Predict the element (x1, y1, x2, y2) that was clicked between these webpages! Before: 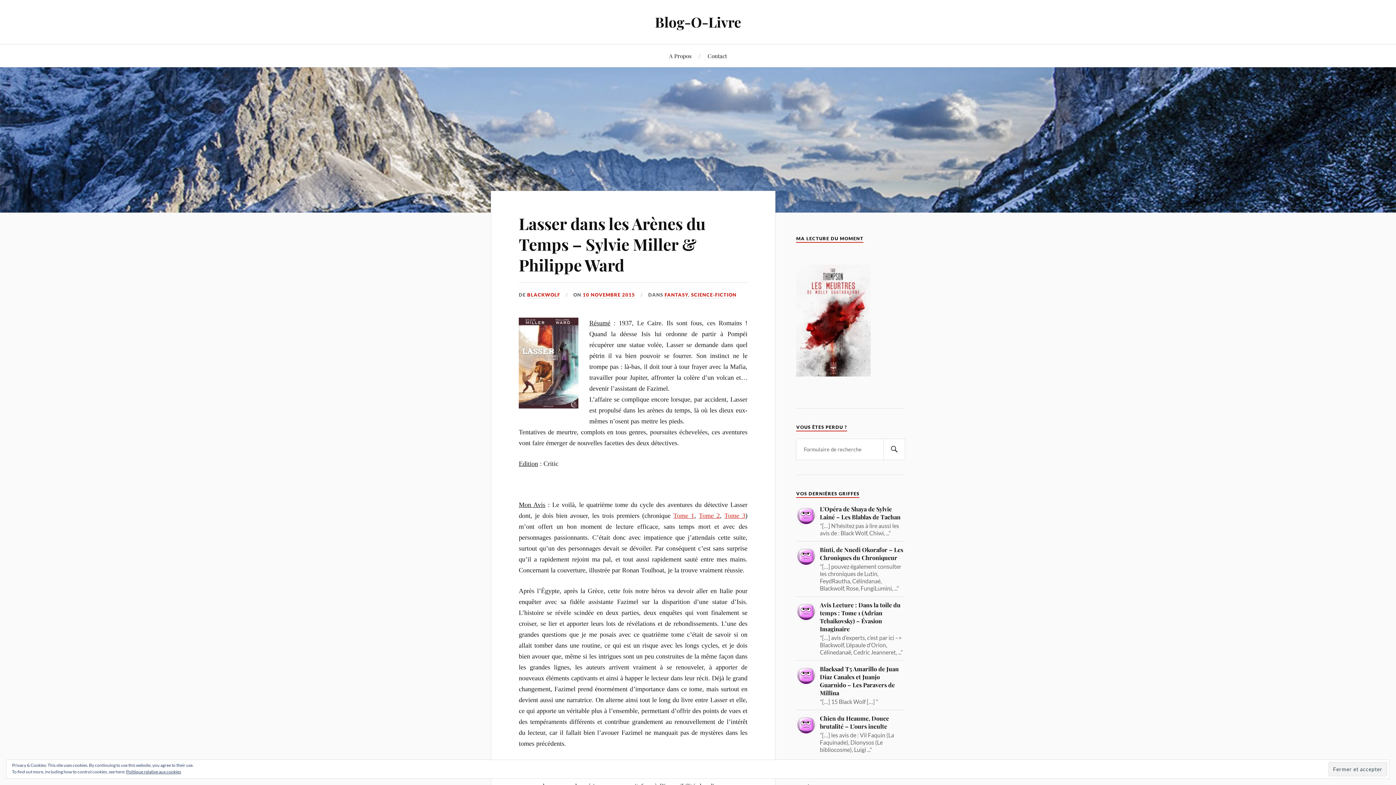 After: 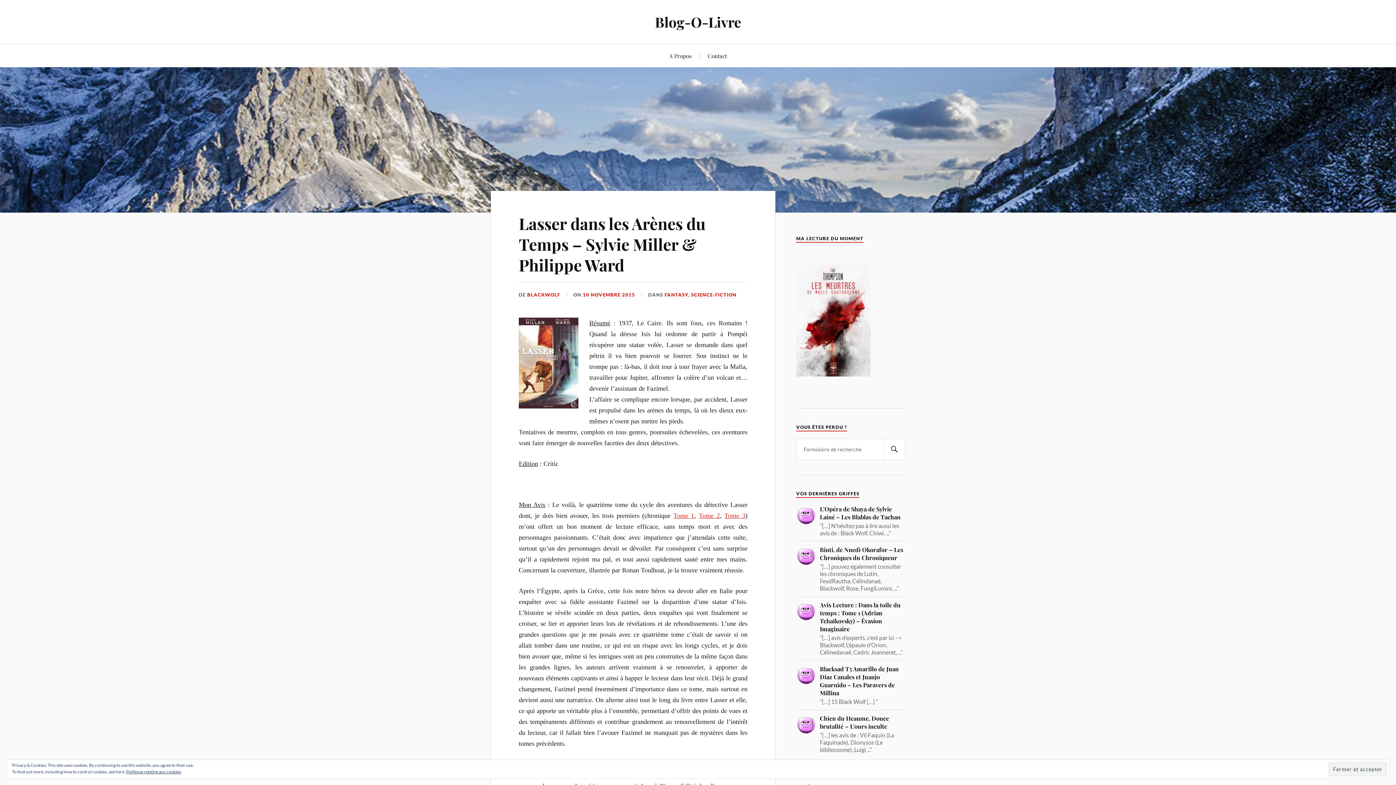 Action: label: Lasser dans les Arènes du Temps – Sylvie Miller & Philippe Ward bbox: (518, 212, 705, 275)